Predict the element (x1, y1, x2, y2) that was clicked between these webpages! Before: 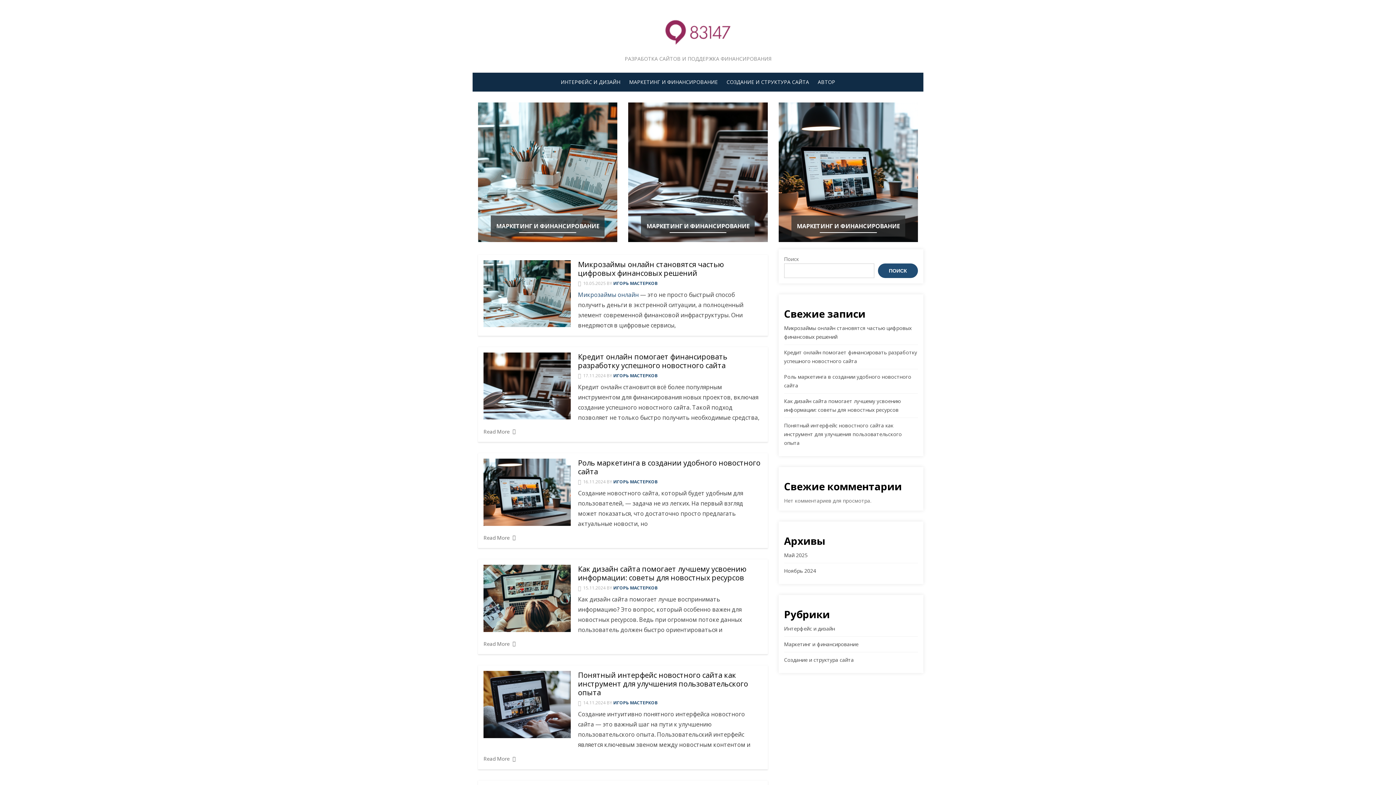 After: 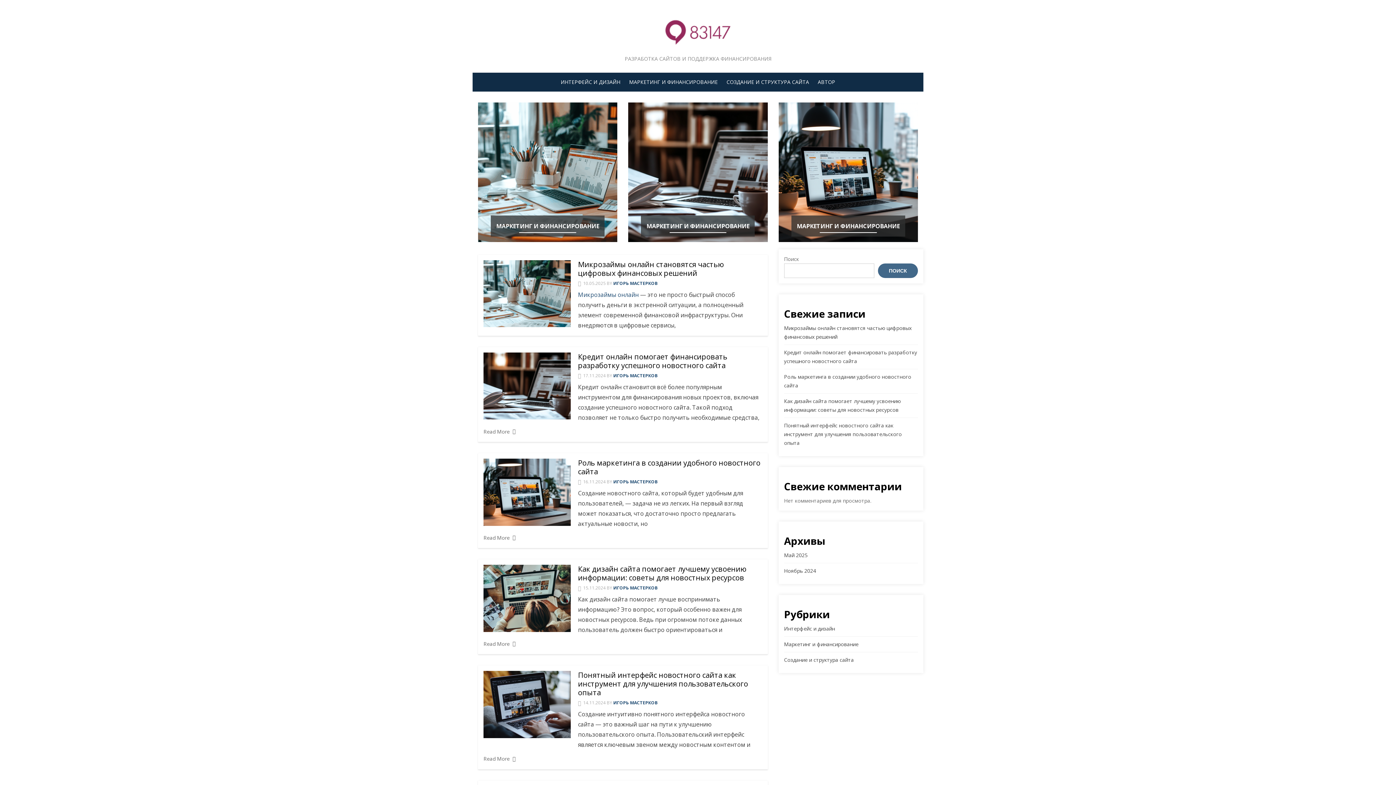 Action: bbox: (878, 263, 918, 278) label: Поиск